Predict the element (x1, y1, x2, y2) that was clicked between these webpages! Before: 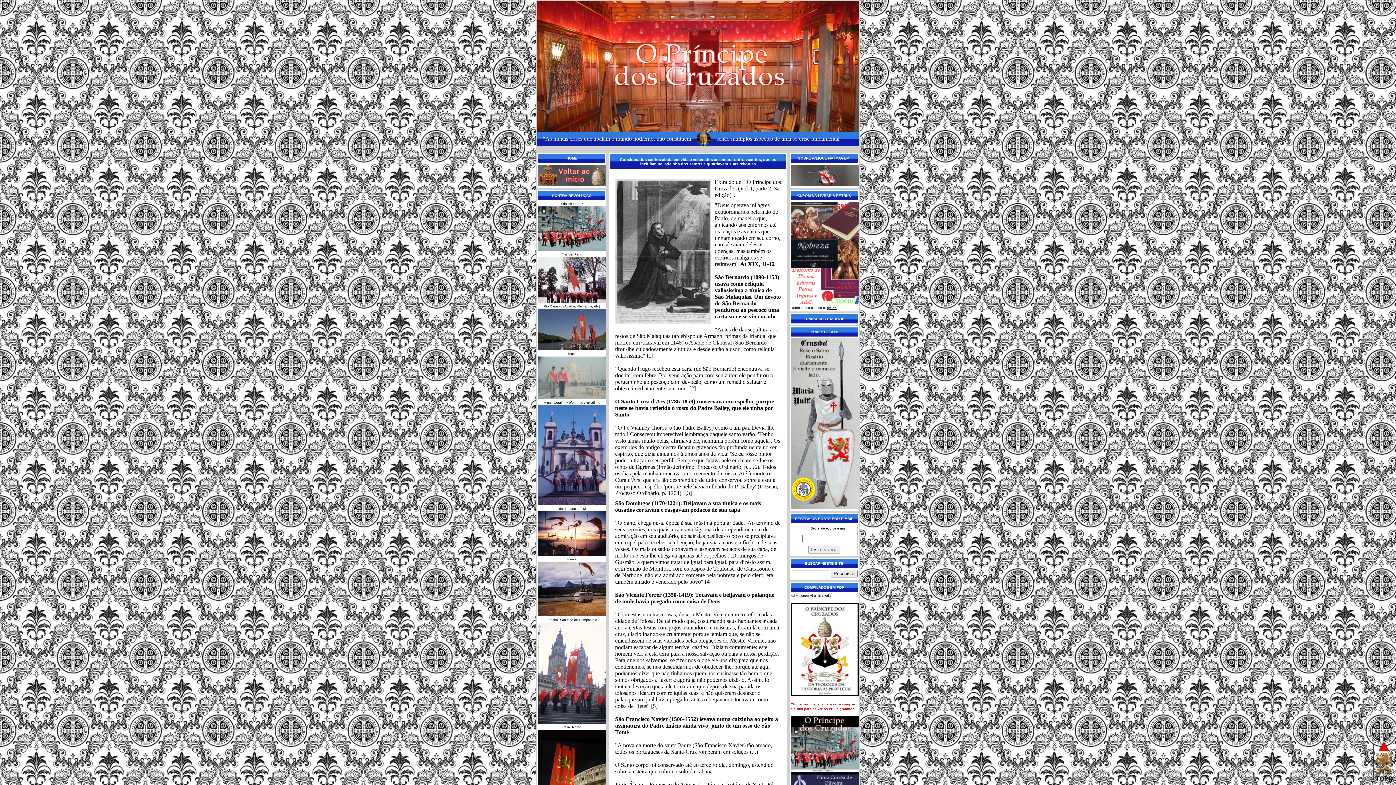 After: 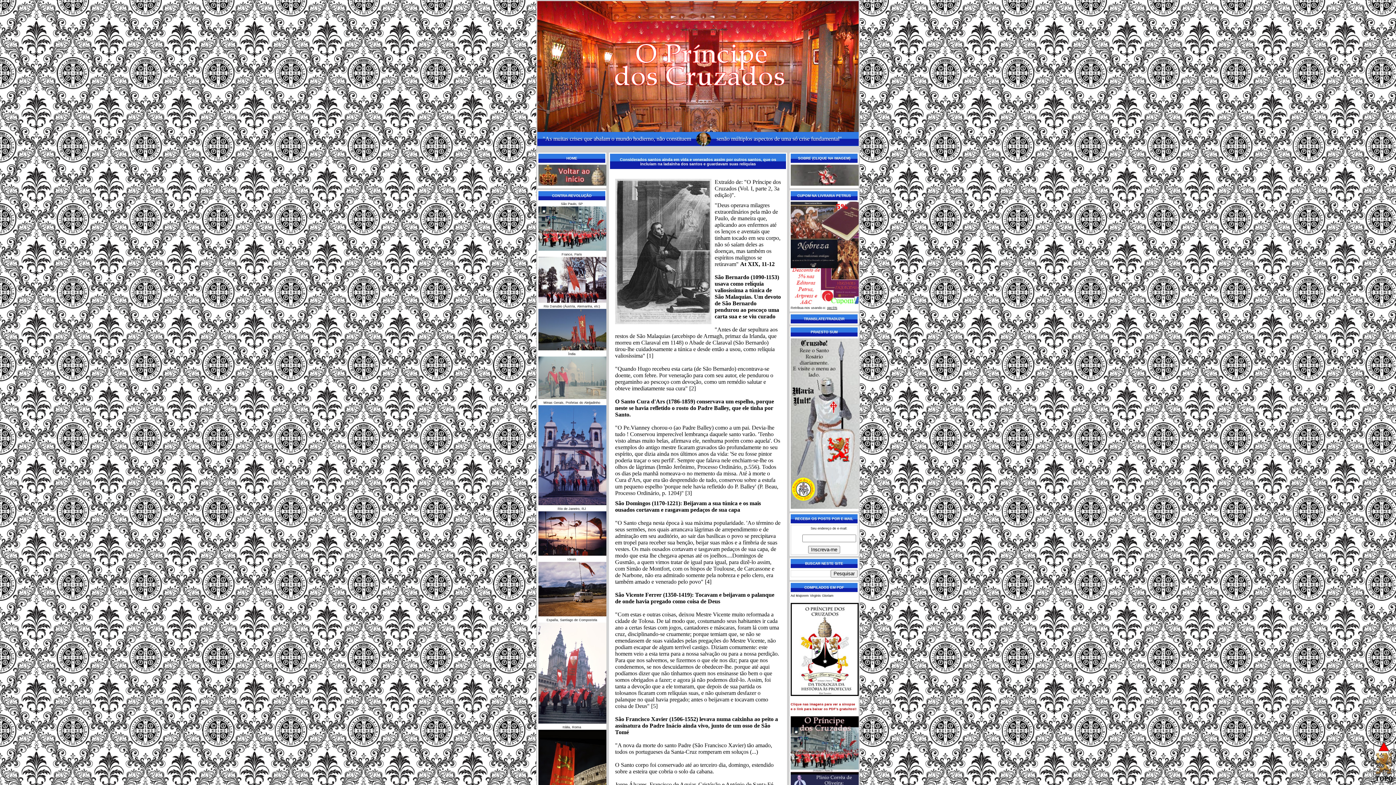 Action: bbox: (537, 132, 696, 145) label: "As muitas crises que abalam o mundo hodierno, não constituem